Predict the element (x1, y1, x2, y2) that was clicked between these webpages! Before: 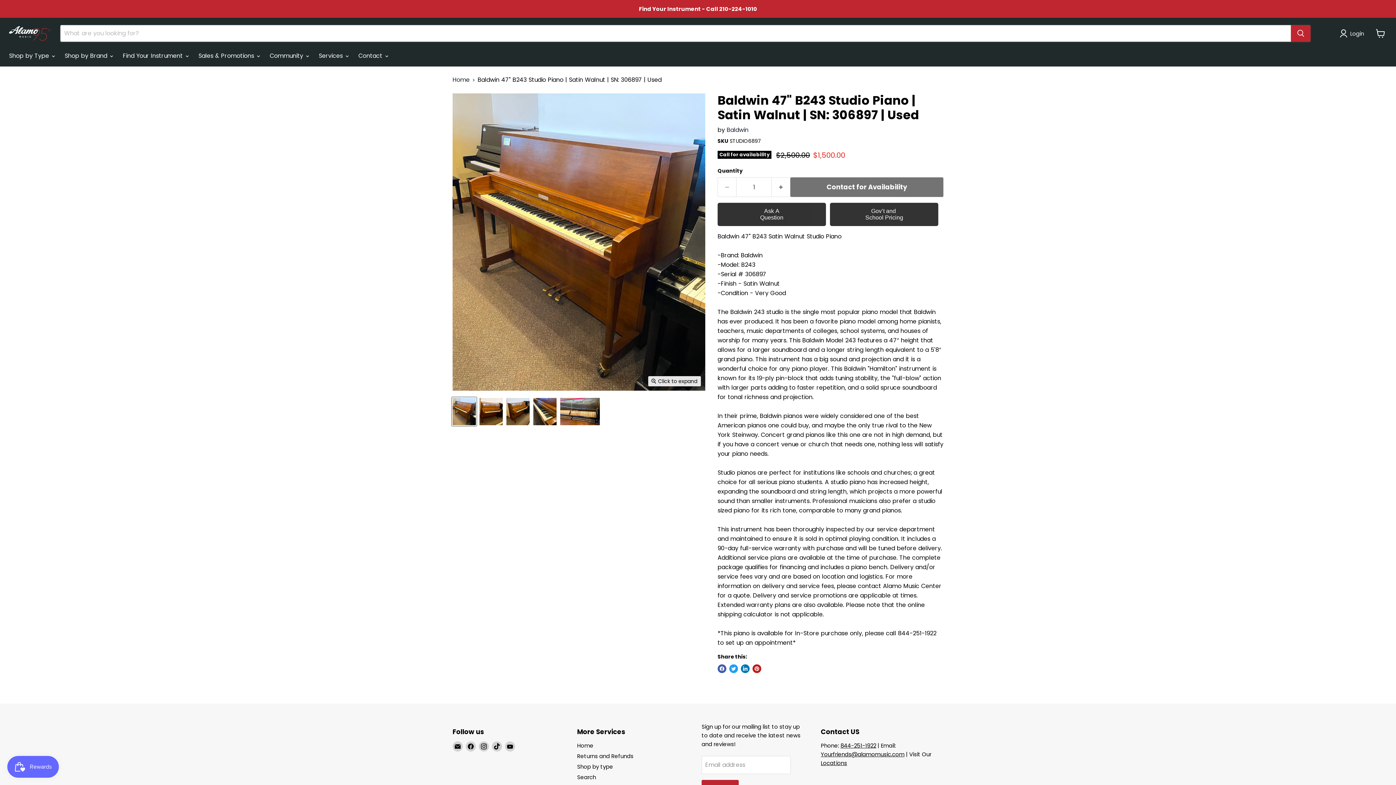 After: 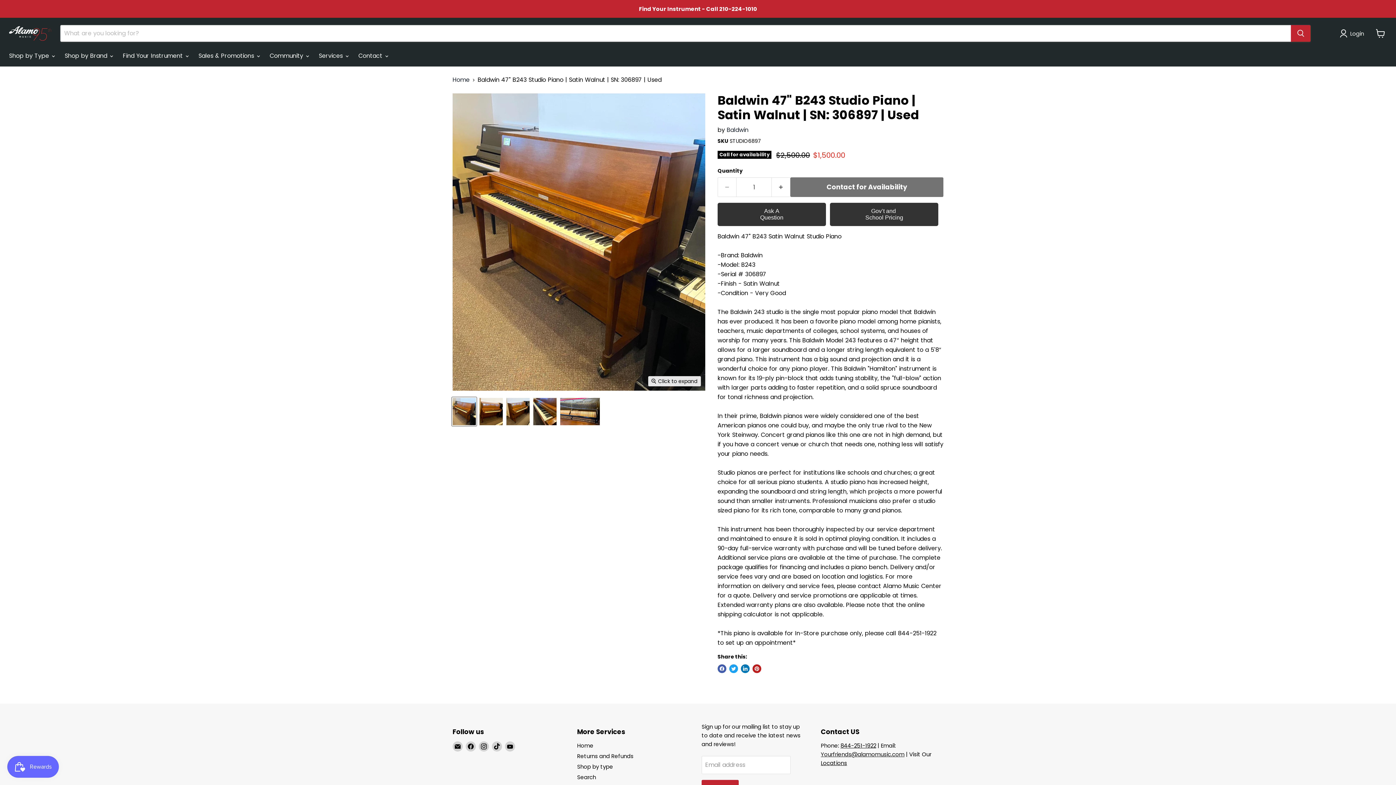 Action: bbox: (821, 750, 904, 758) label: Yourfriends@alamomusic.com